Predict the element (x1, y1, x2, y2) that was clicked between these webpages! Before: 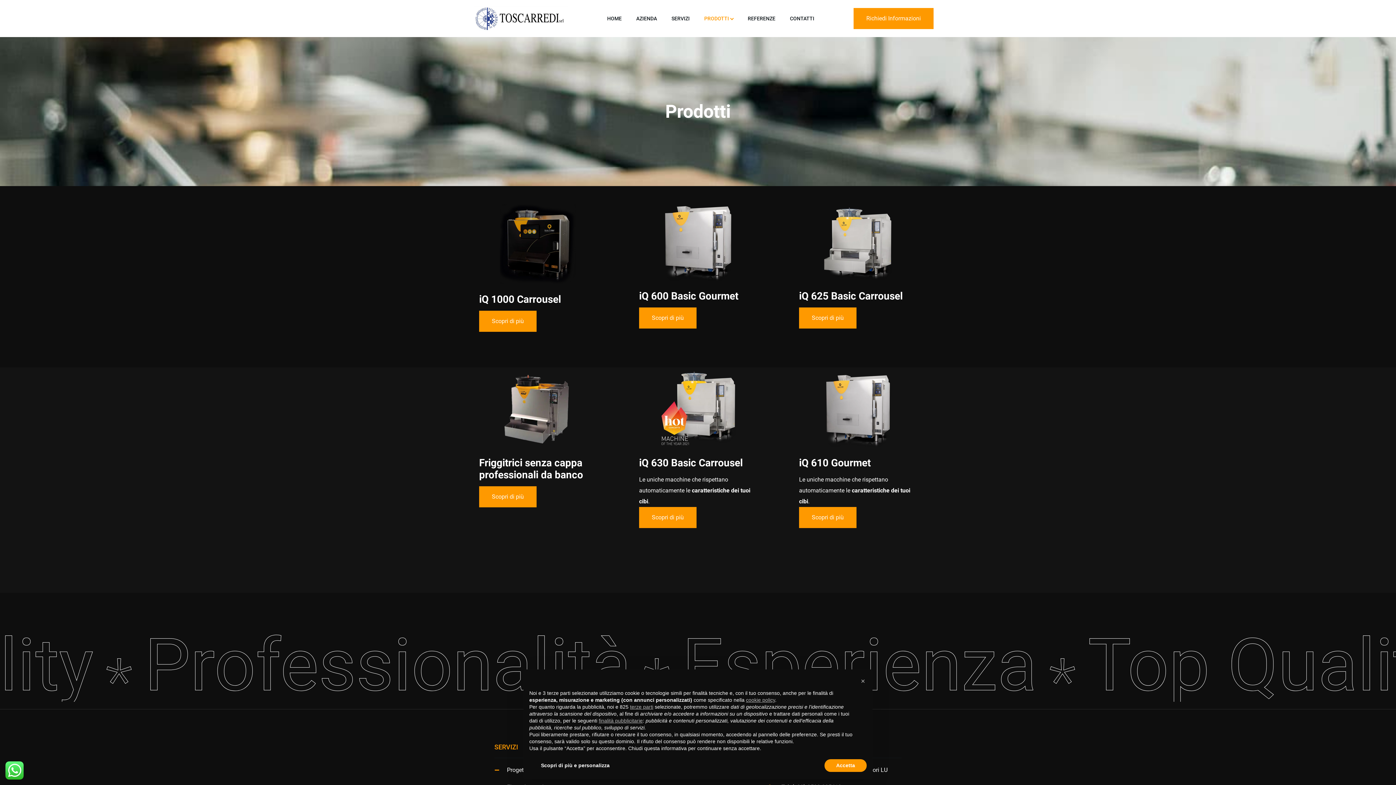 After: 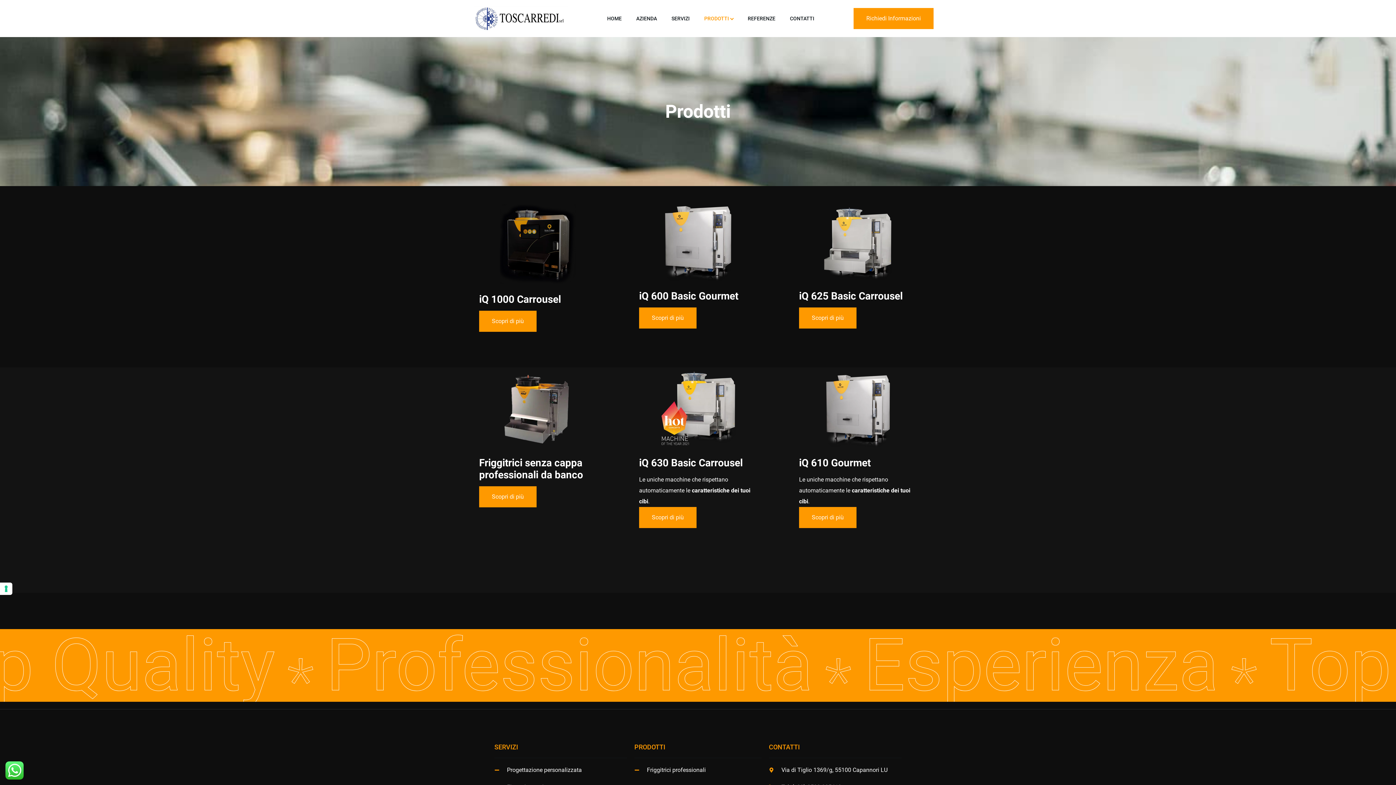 Action: label: × bbox: (857, 675, 869, 687)